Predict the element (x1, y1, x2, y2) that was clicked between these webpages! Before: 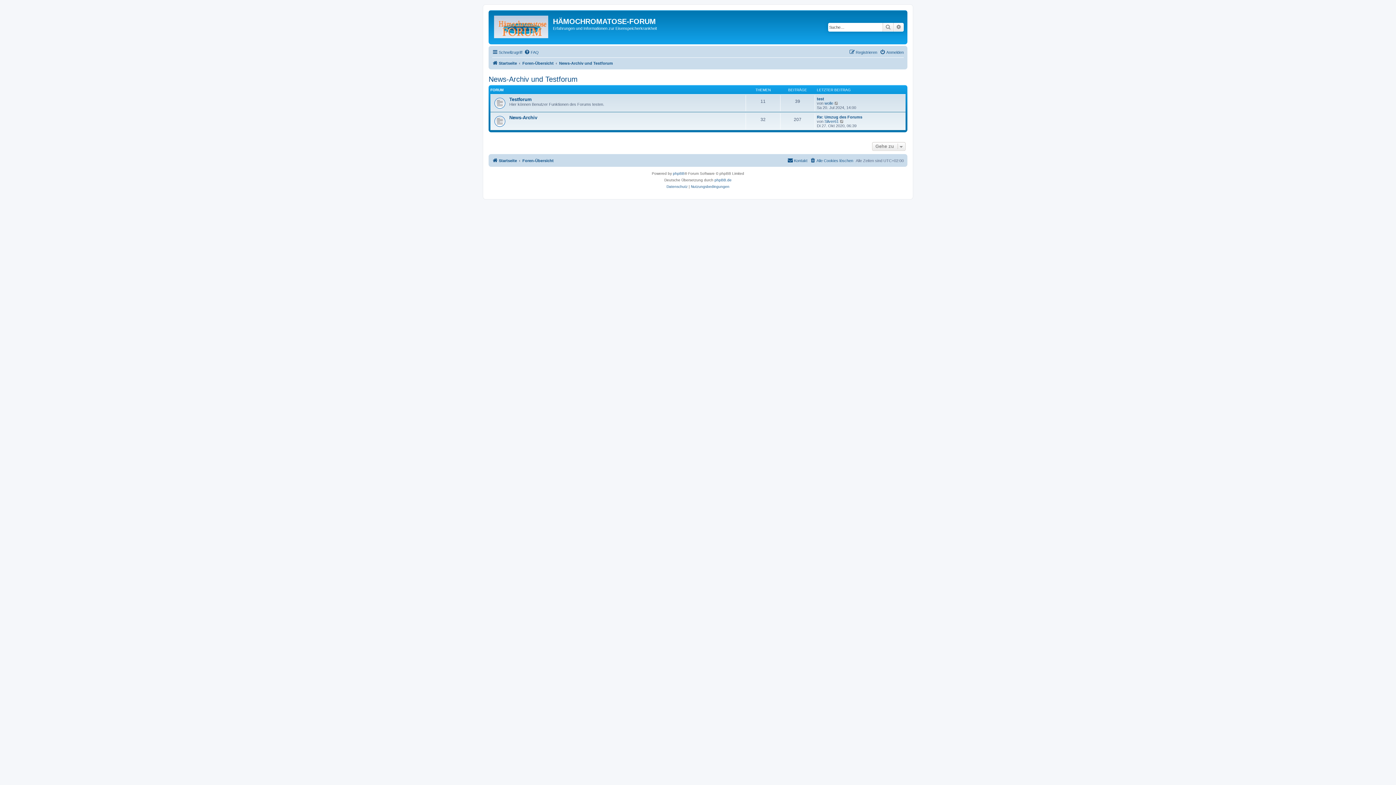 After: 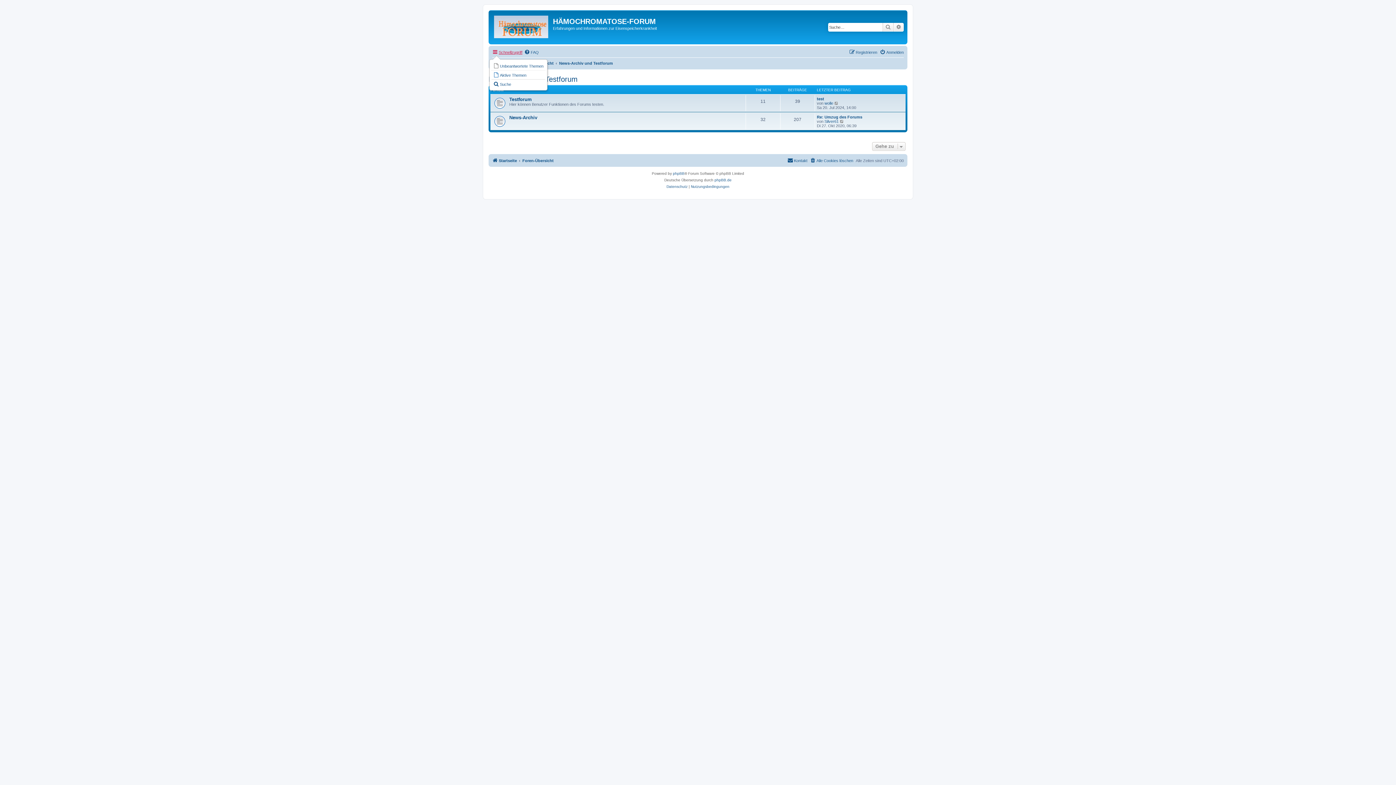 Action: bbox: (492, 48, 522, 56) label: Schnellzugriff